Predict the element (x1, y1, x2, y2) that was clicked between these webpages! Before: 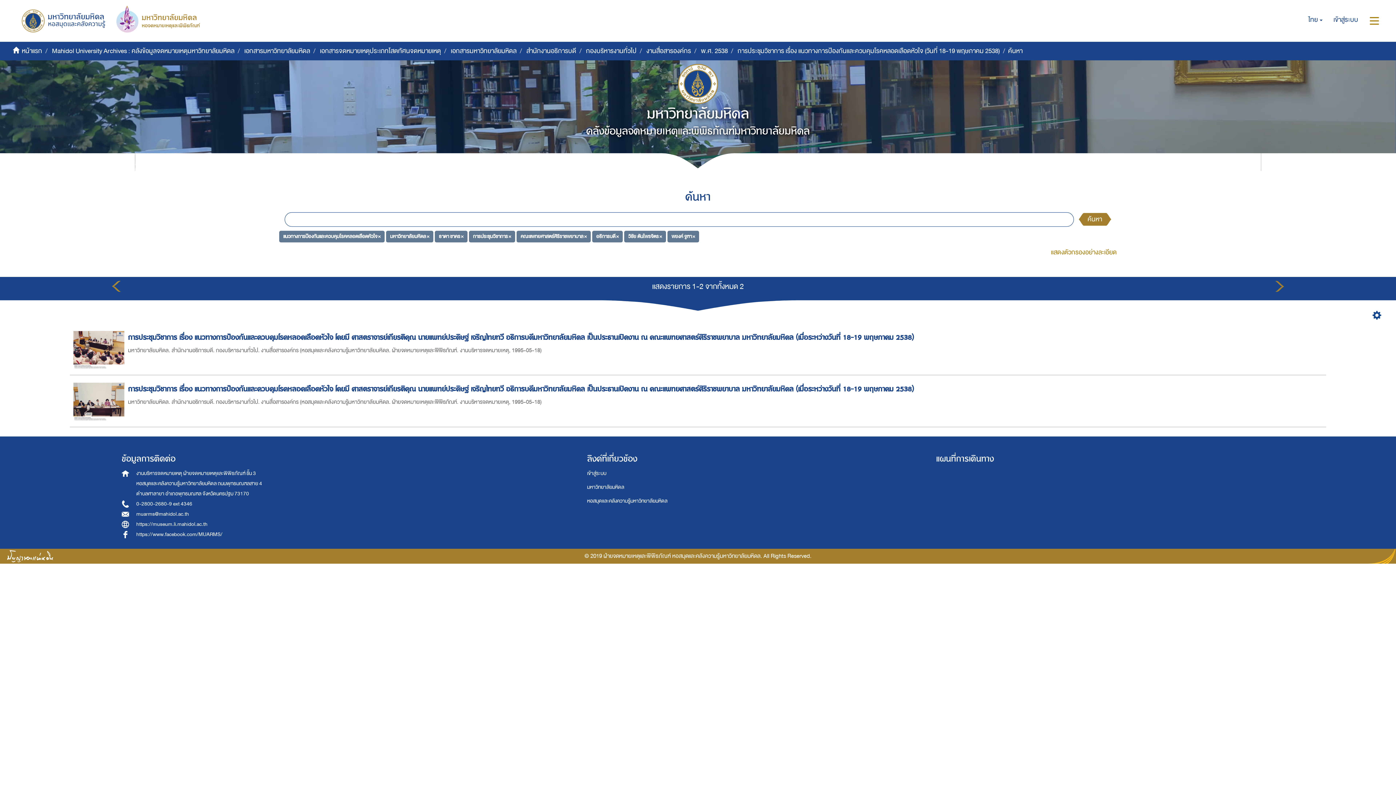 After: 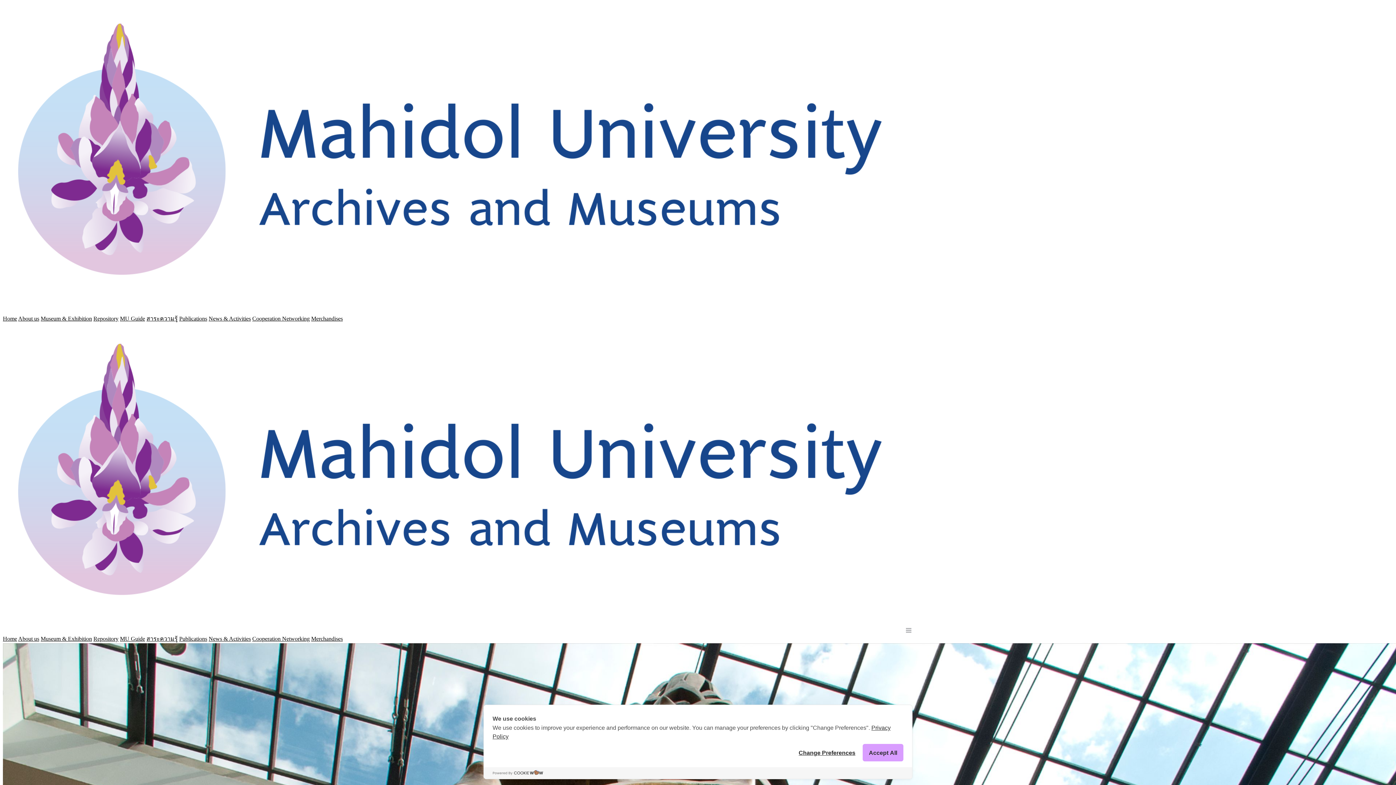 Action: bbox: (105, 5, 200, 32)